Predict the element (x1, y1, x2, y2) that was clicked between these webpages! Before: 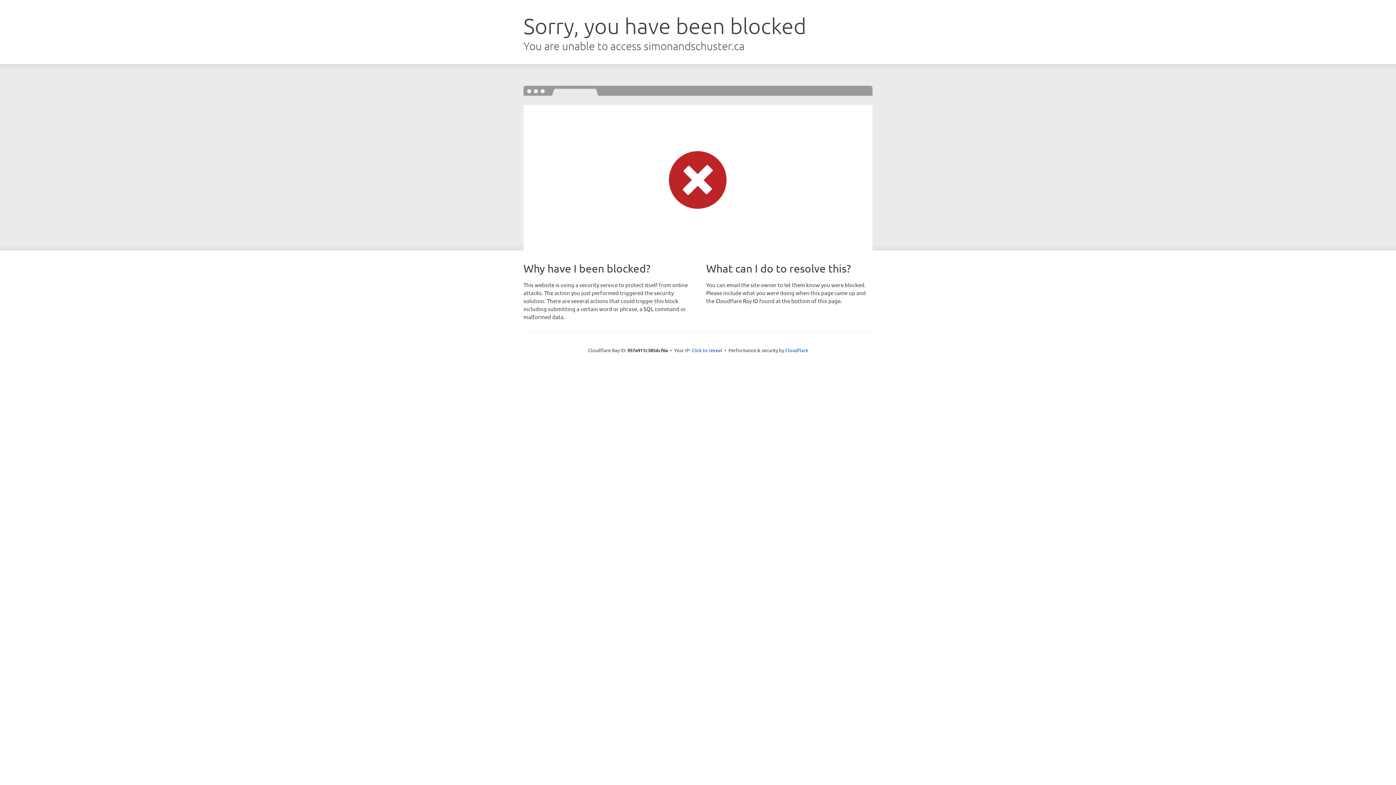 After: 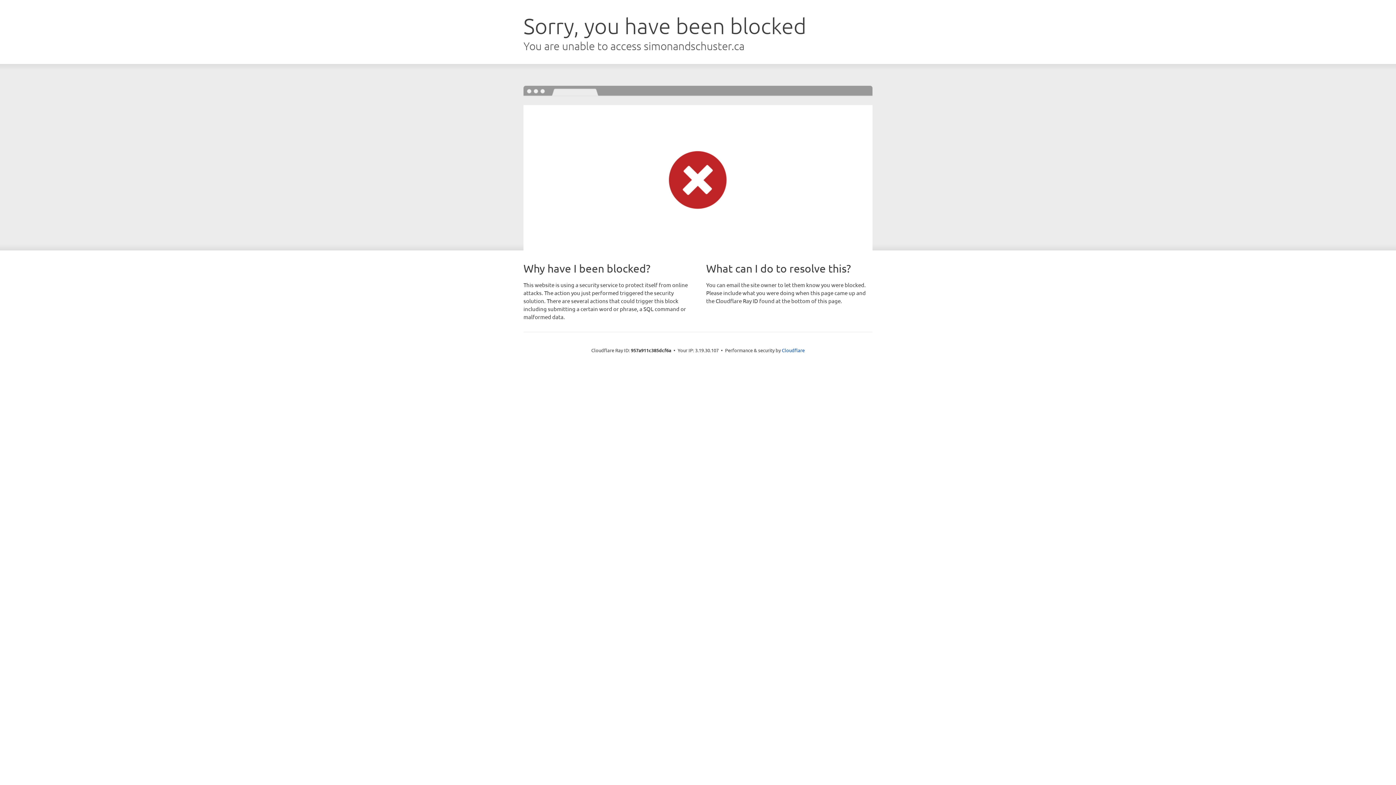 Action: label: Click to reveal bbox: (691, 346, 722, 353)